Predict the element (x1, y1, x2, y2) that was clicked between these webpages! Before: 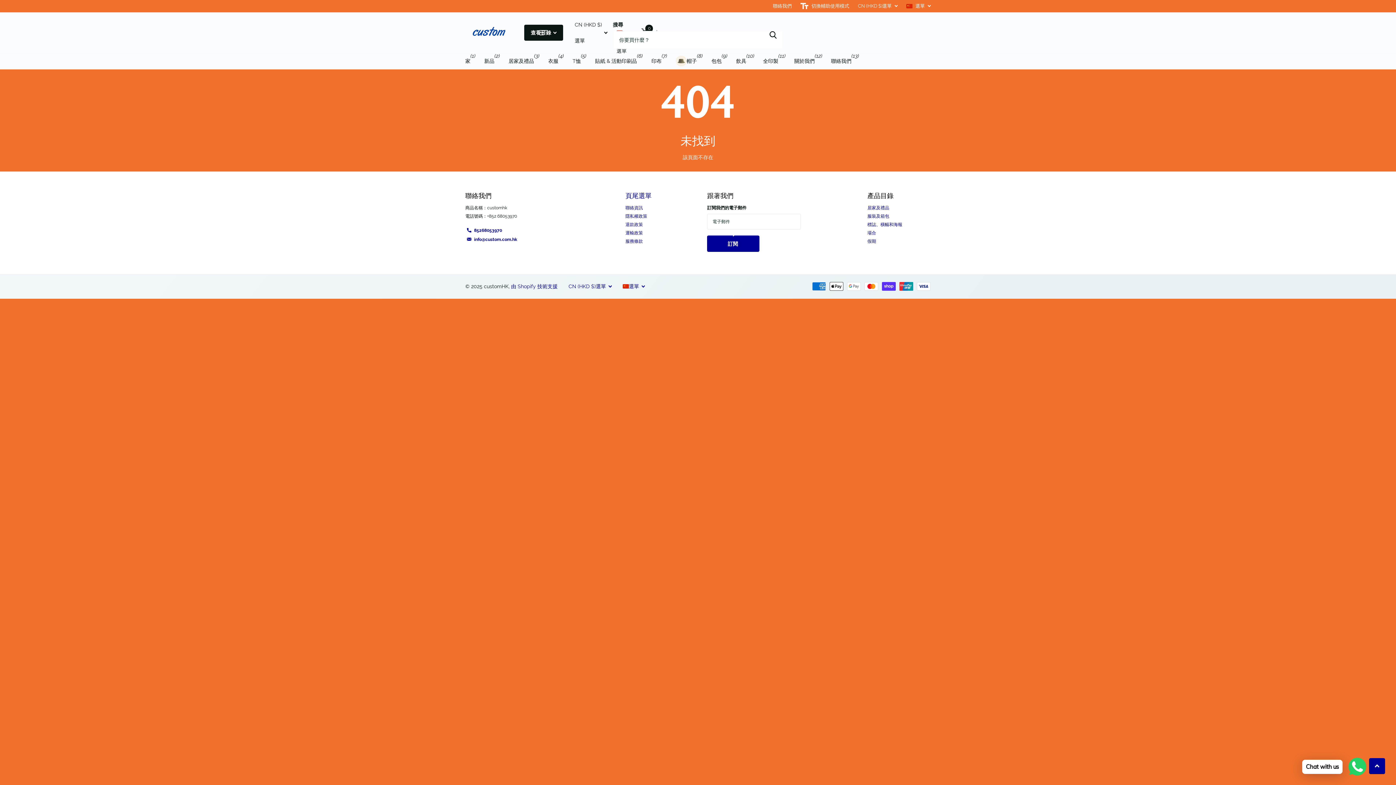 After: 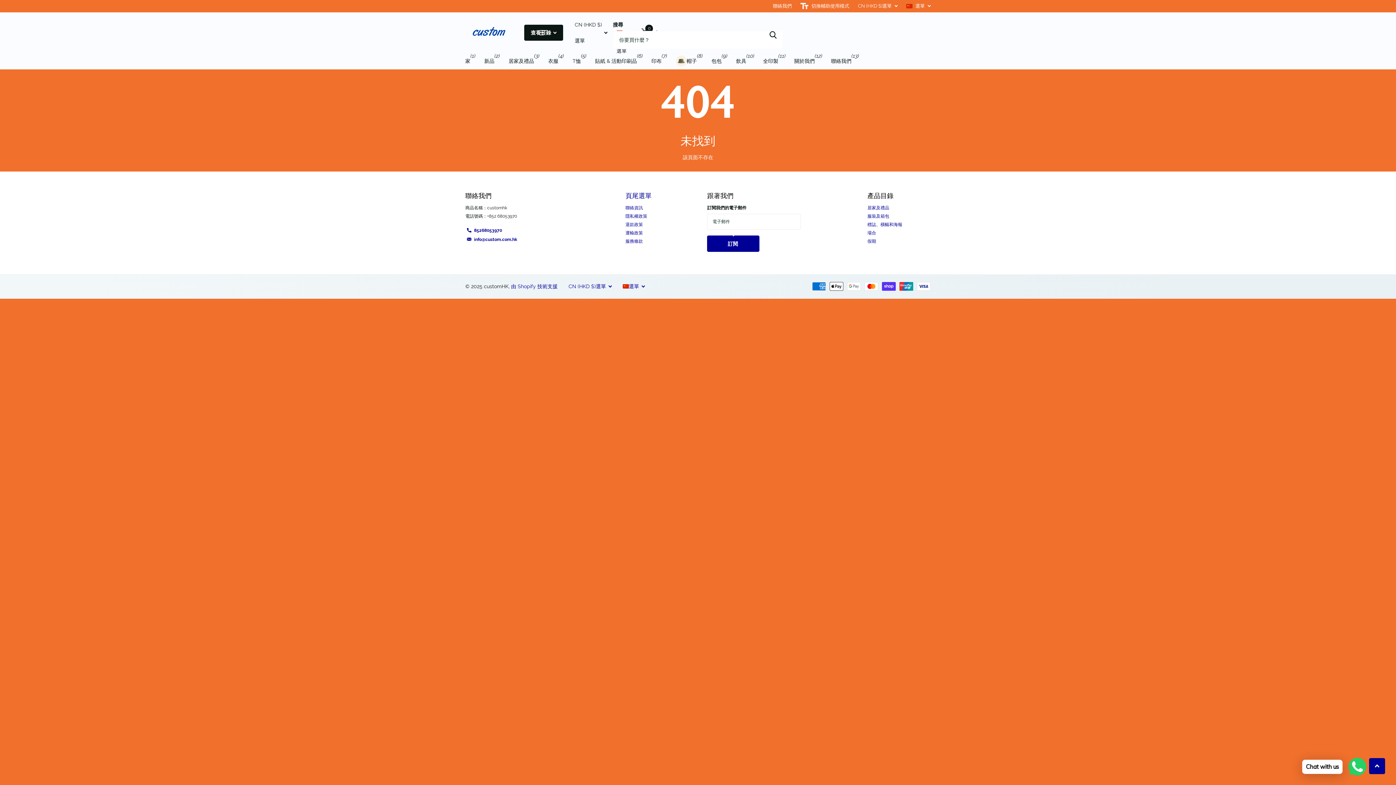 Action: bbox: (622, 281, 645, 291) label: 選單